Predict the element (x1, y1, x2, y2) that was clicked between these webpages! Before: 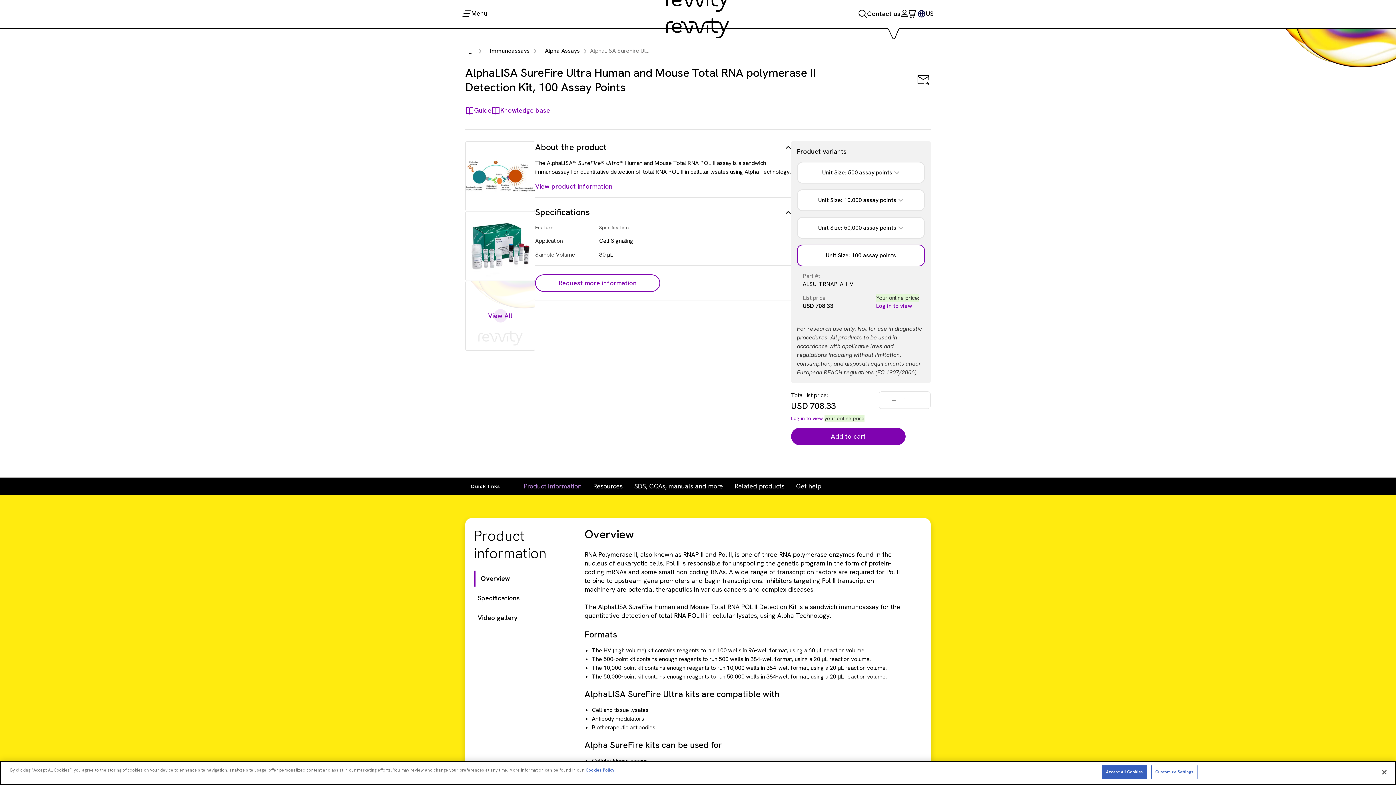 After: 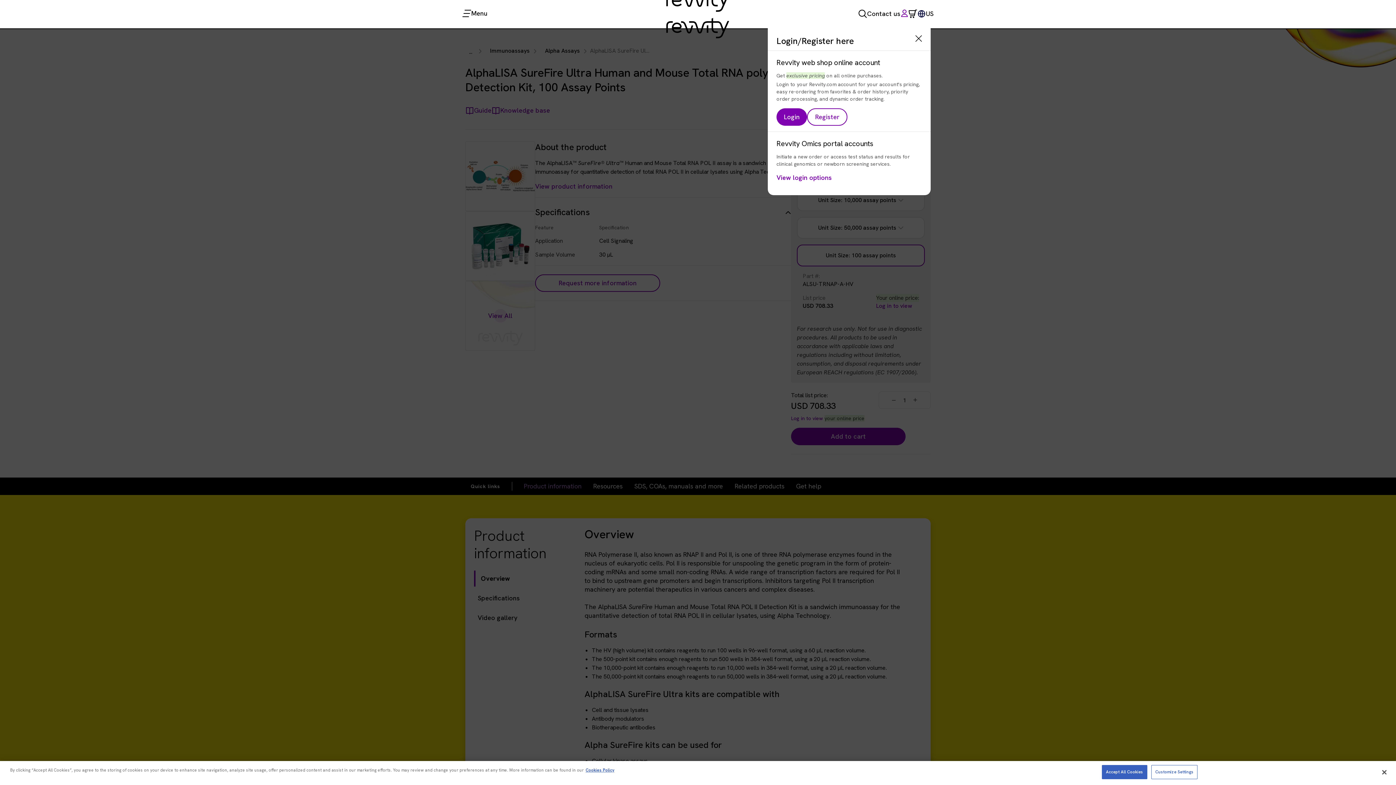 Action: bbox: (900, 9, 908, 19)